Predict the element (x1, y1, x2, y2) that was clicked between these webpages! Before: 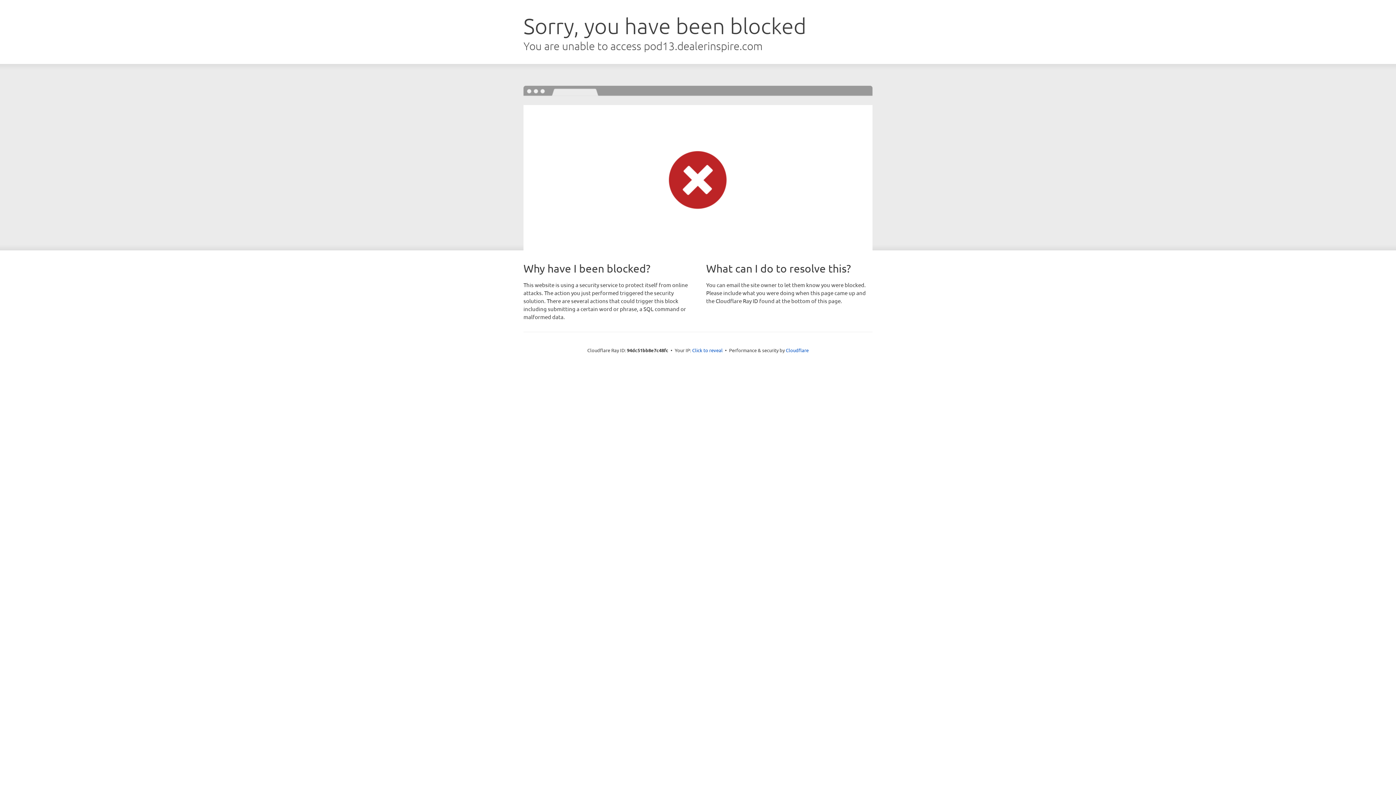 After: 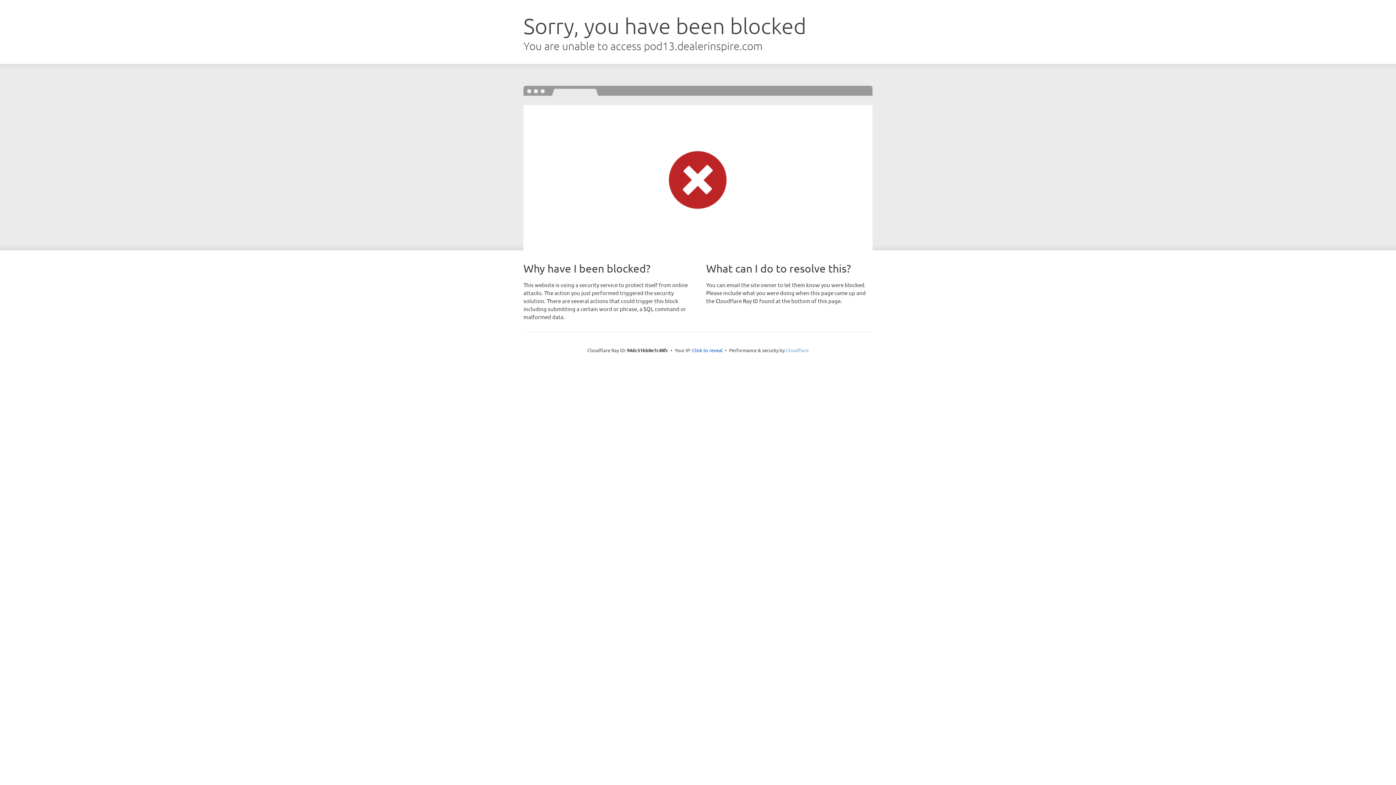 Action: label: Cloudflare bbox: (786, 347, 808, 353)